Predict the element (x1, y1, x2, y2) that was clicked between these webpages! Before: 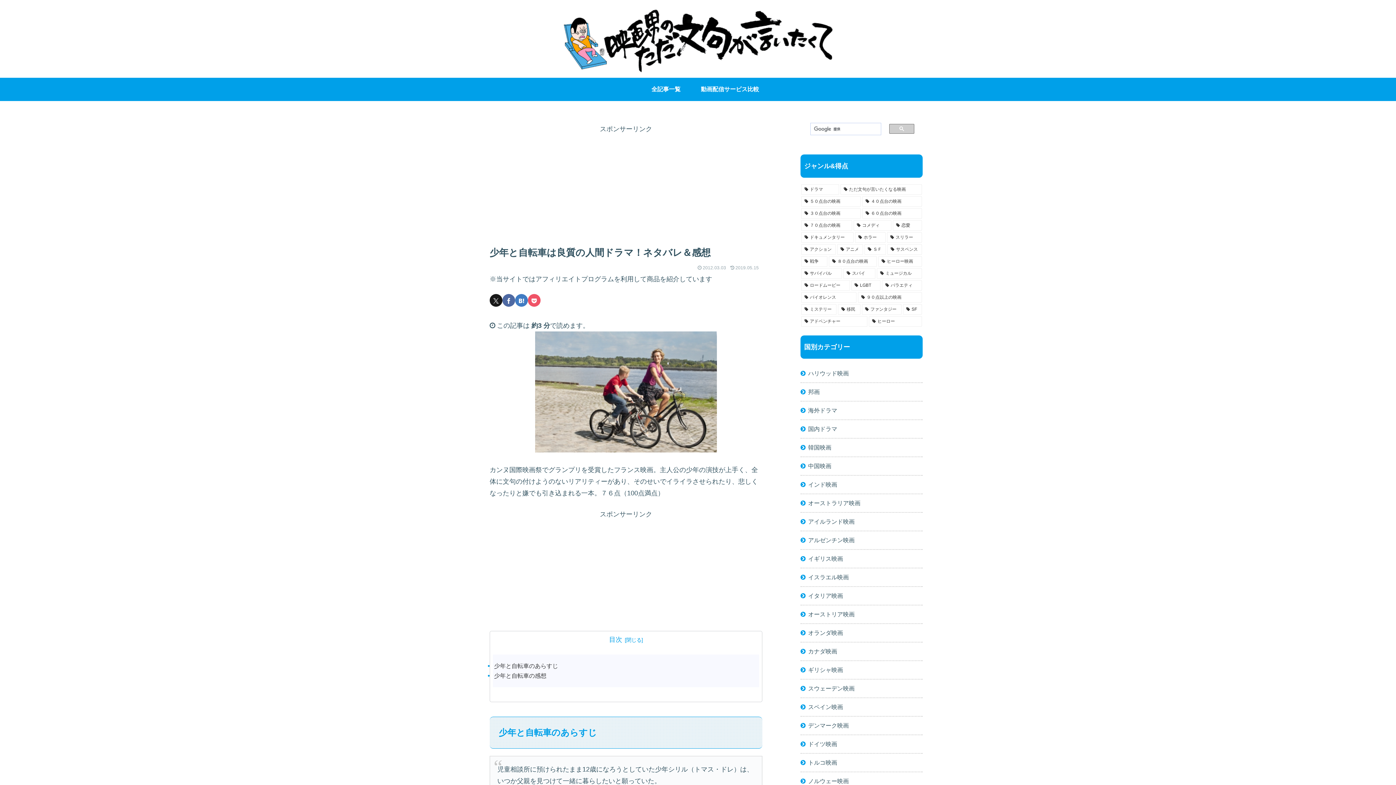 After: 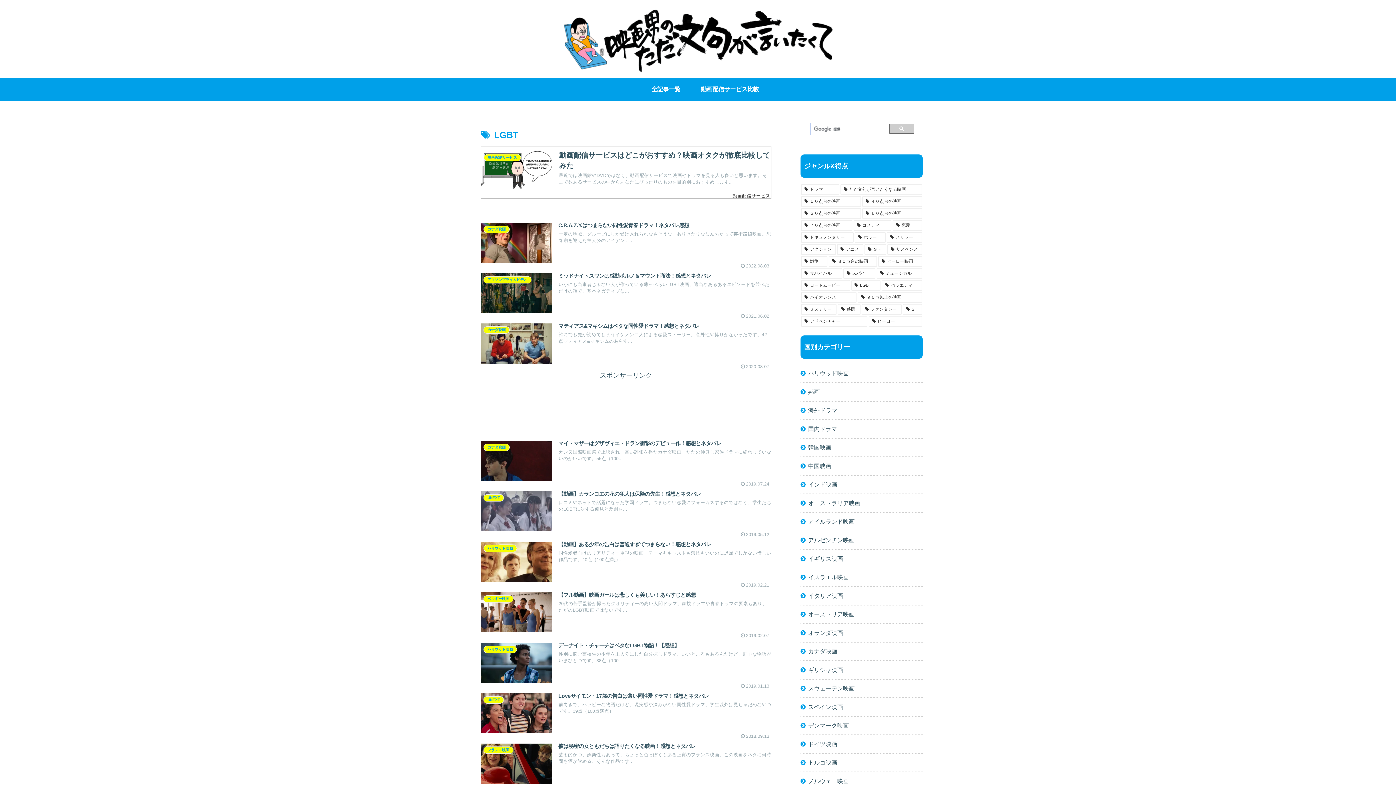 Action: label: LGBT (24個の項目) bbox: (851, 280, 880, 290)